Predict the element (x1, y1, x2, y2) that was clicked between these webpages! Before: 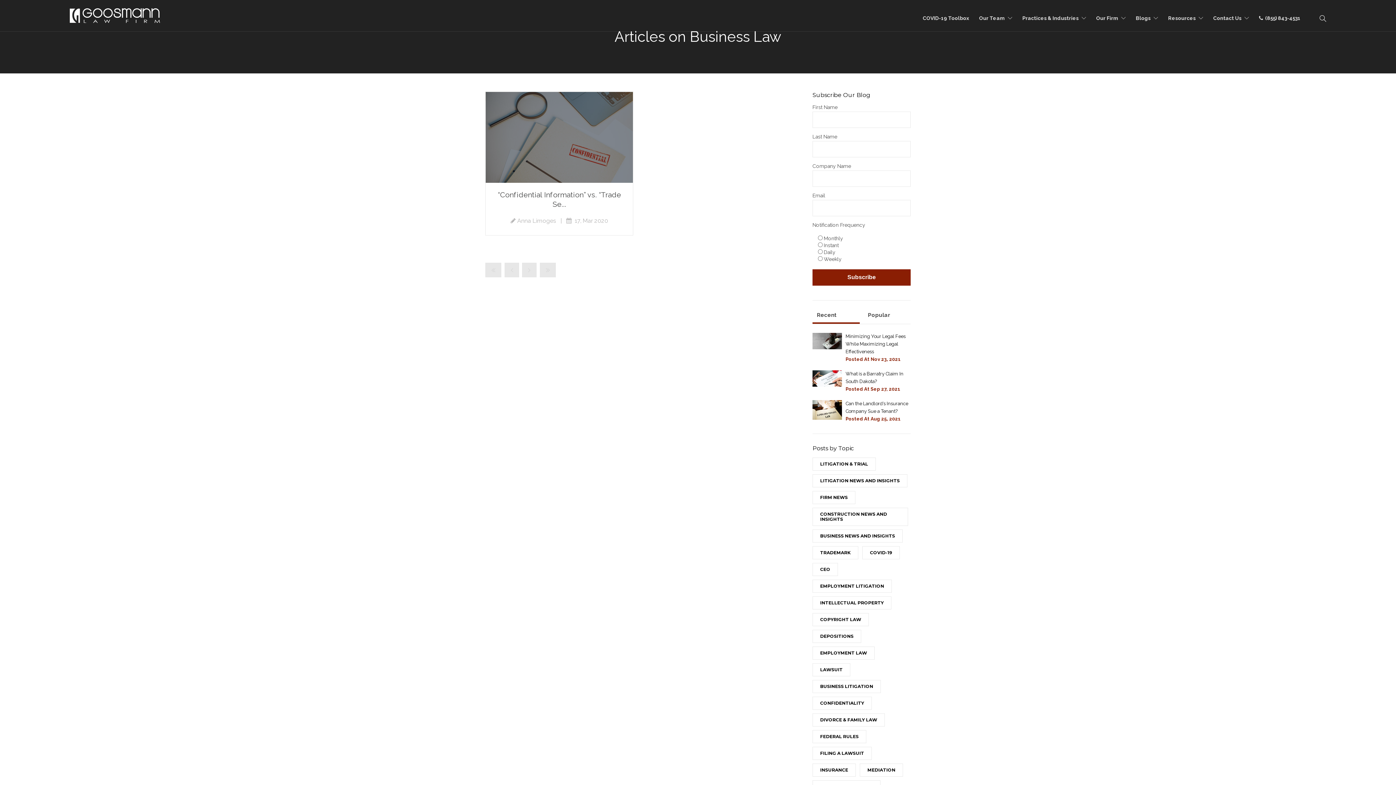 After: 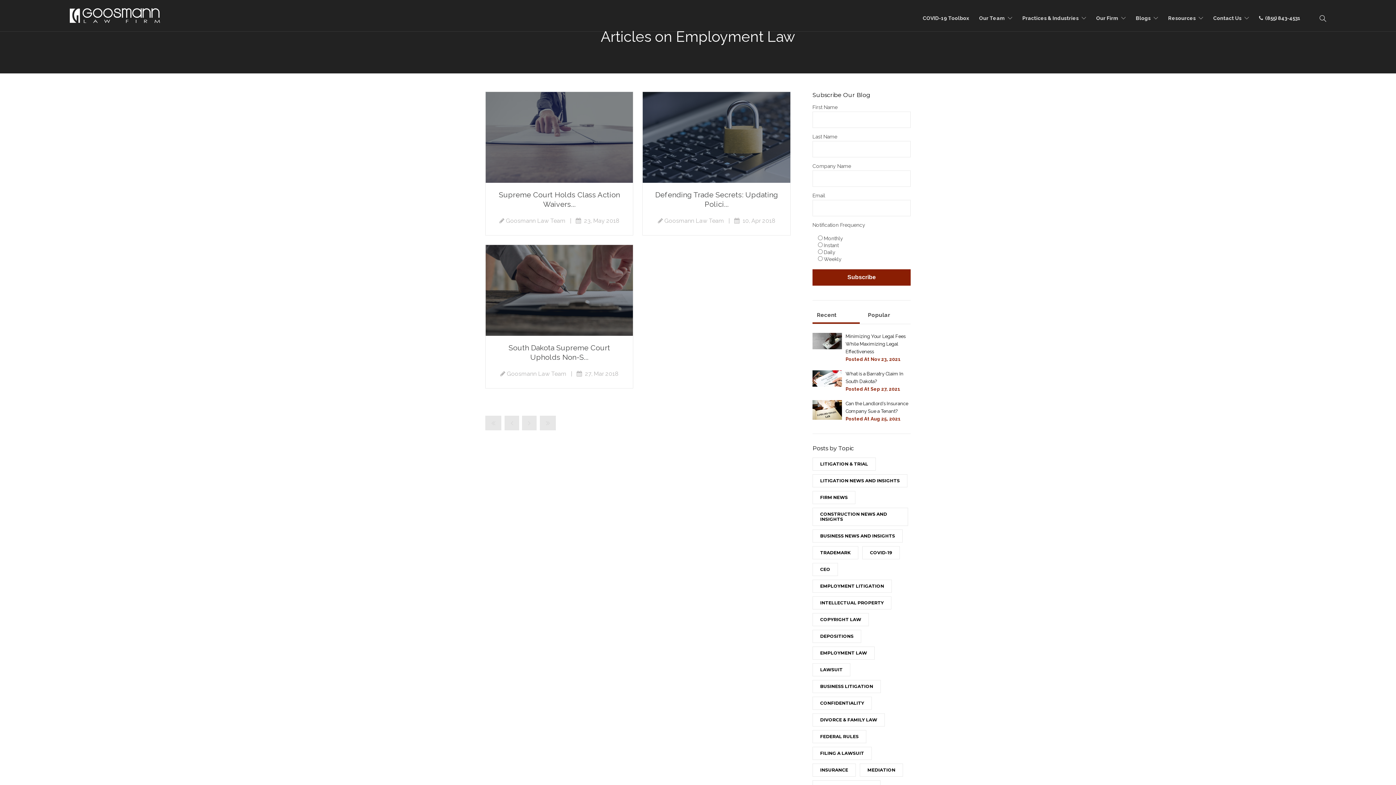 Action: label: EMPLOYMENT LAW bbox: (812, 646, 874, 659)